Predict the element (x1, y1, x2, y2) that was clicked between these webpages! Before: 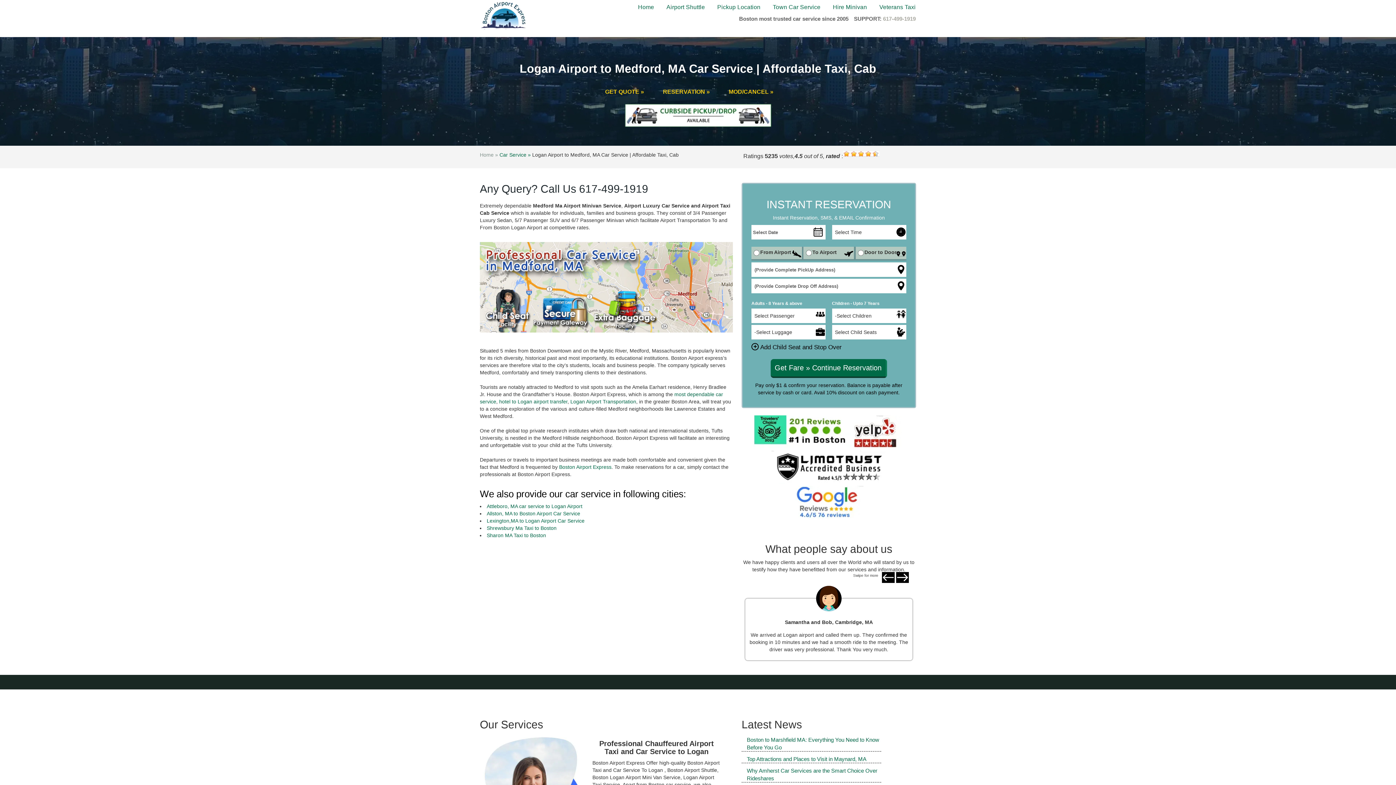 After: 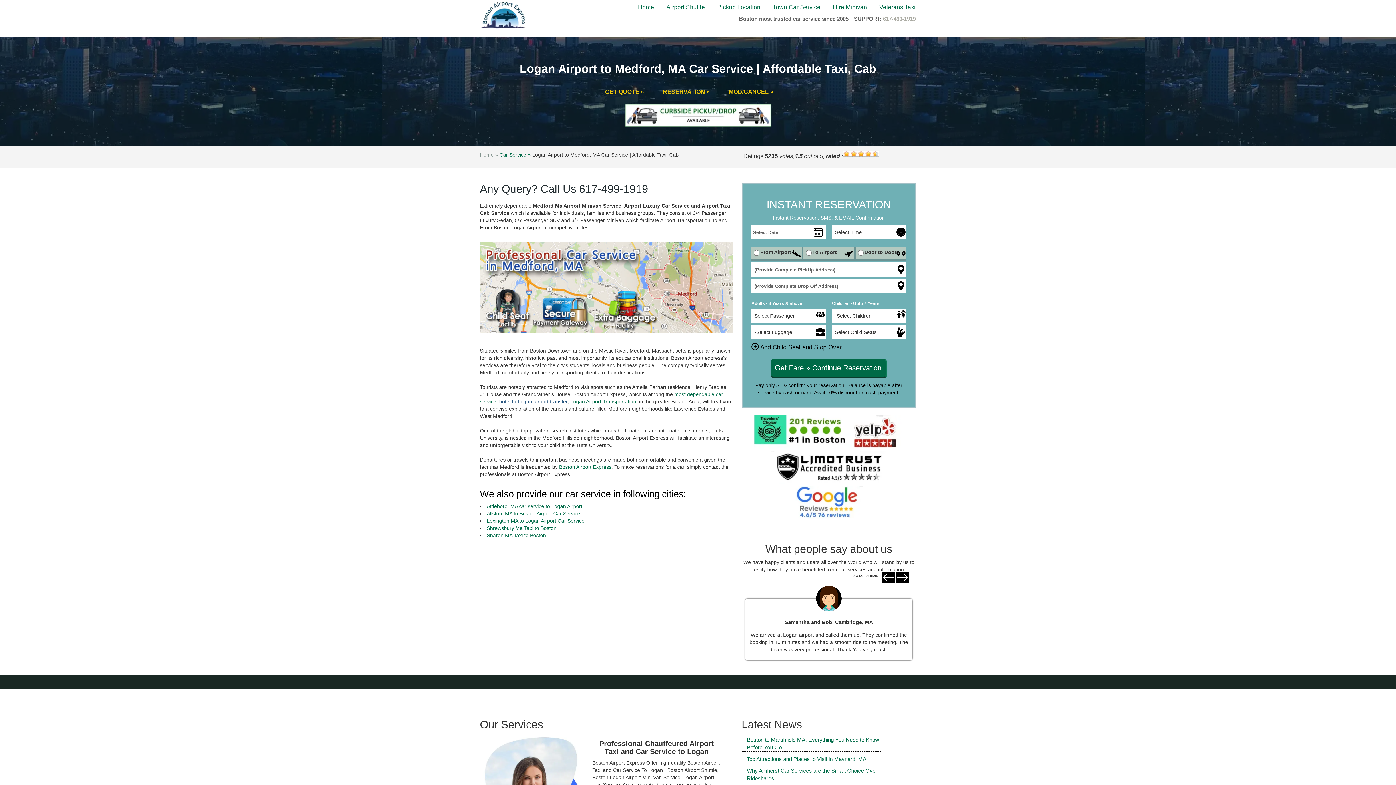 Action: label: hotel to Logan airport transfer bbox: (499, 398, 567, 404)